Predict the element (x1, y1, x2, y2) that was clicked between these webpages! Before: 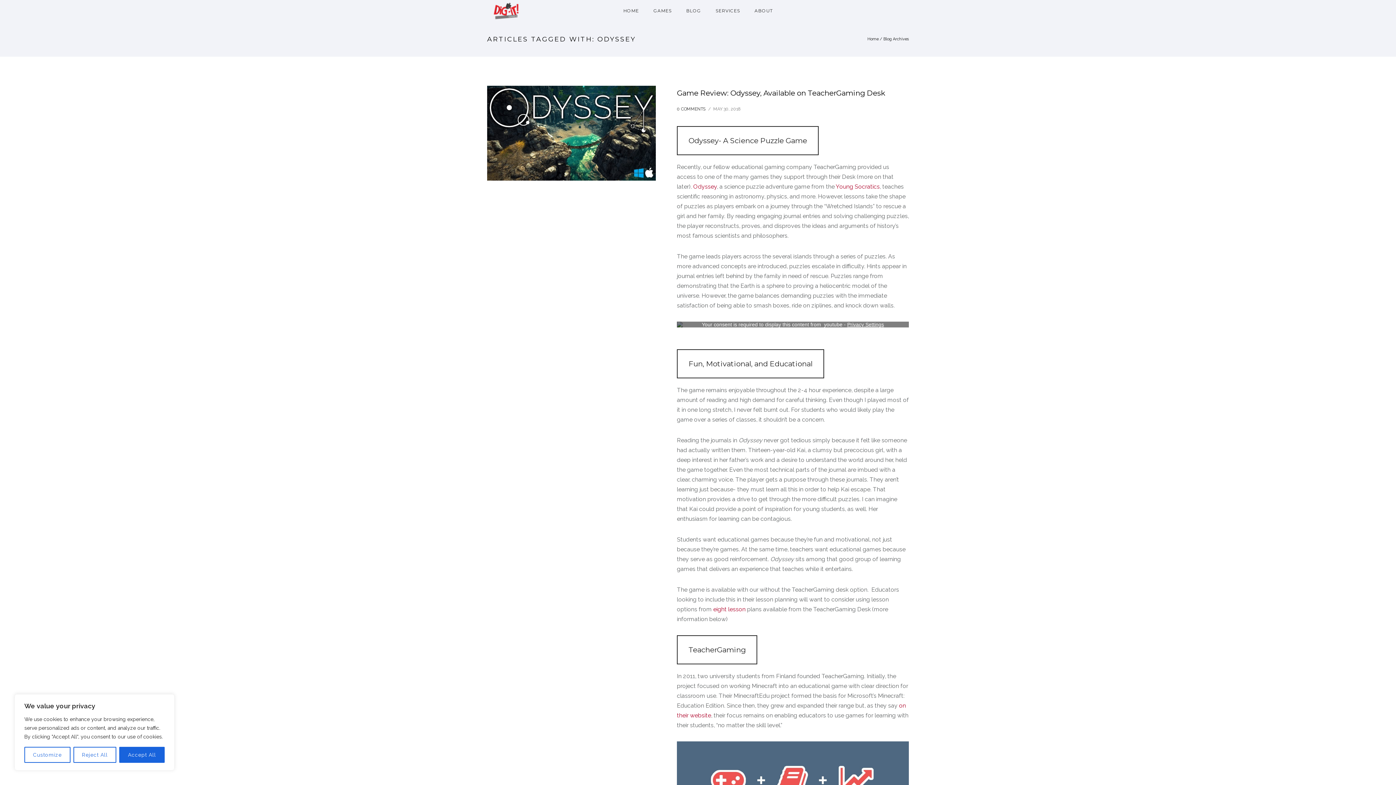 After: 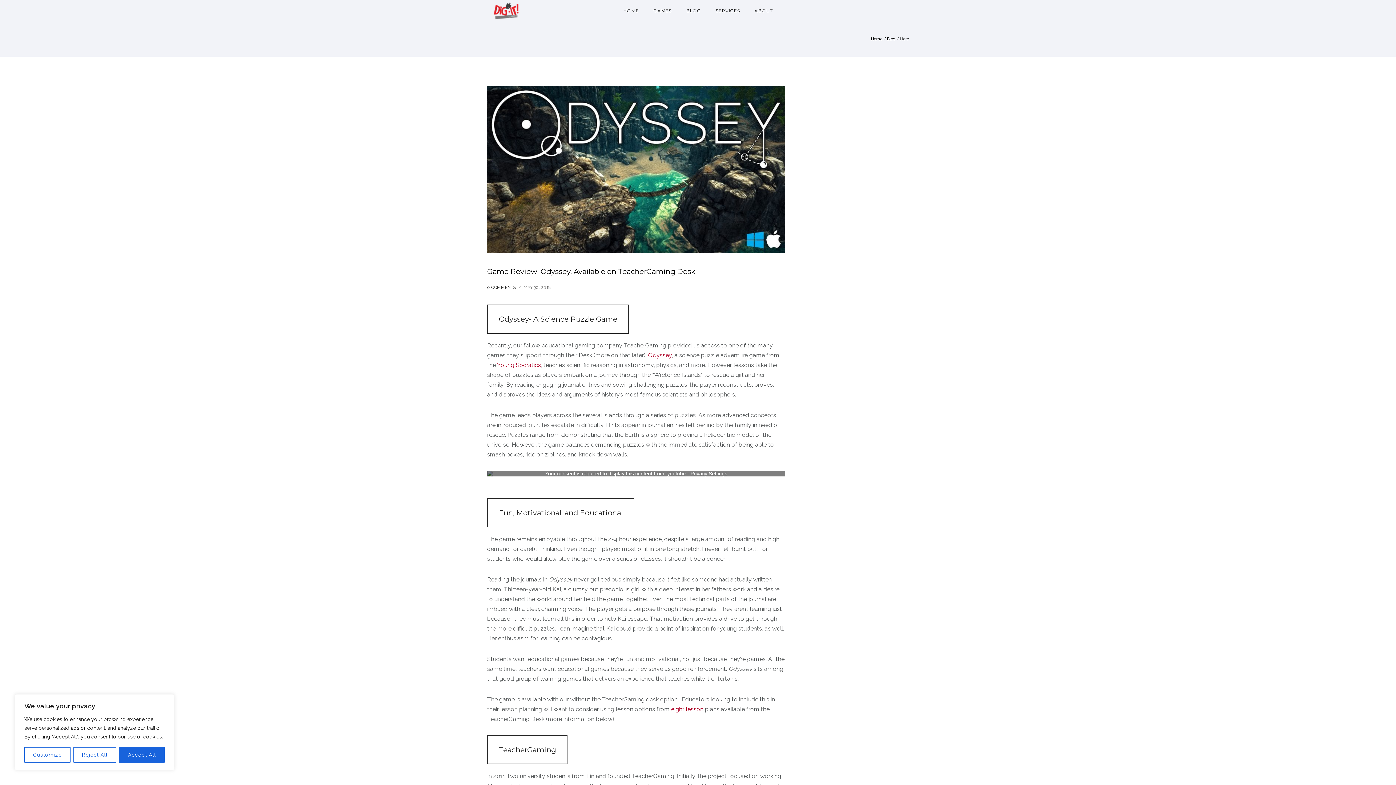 Action: bbox: (677, 85, 885, 100) label: Game Review: Odyssey, Available on TeacherGaming Desk